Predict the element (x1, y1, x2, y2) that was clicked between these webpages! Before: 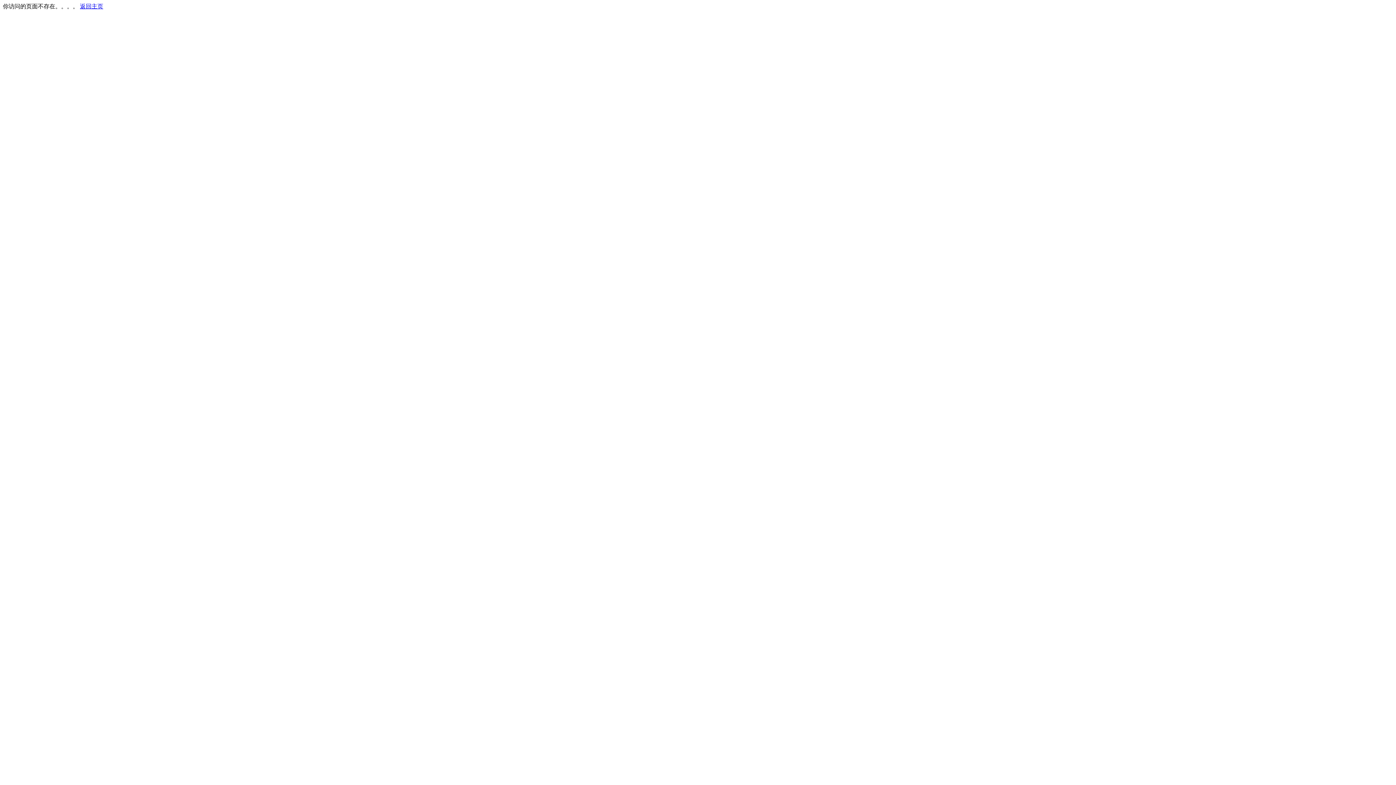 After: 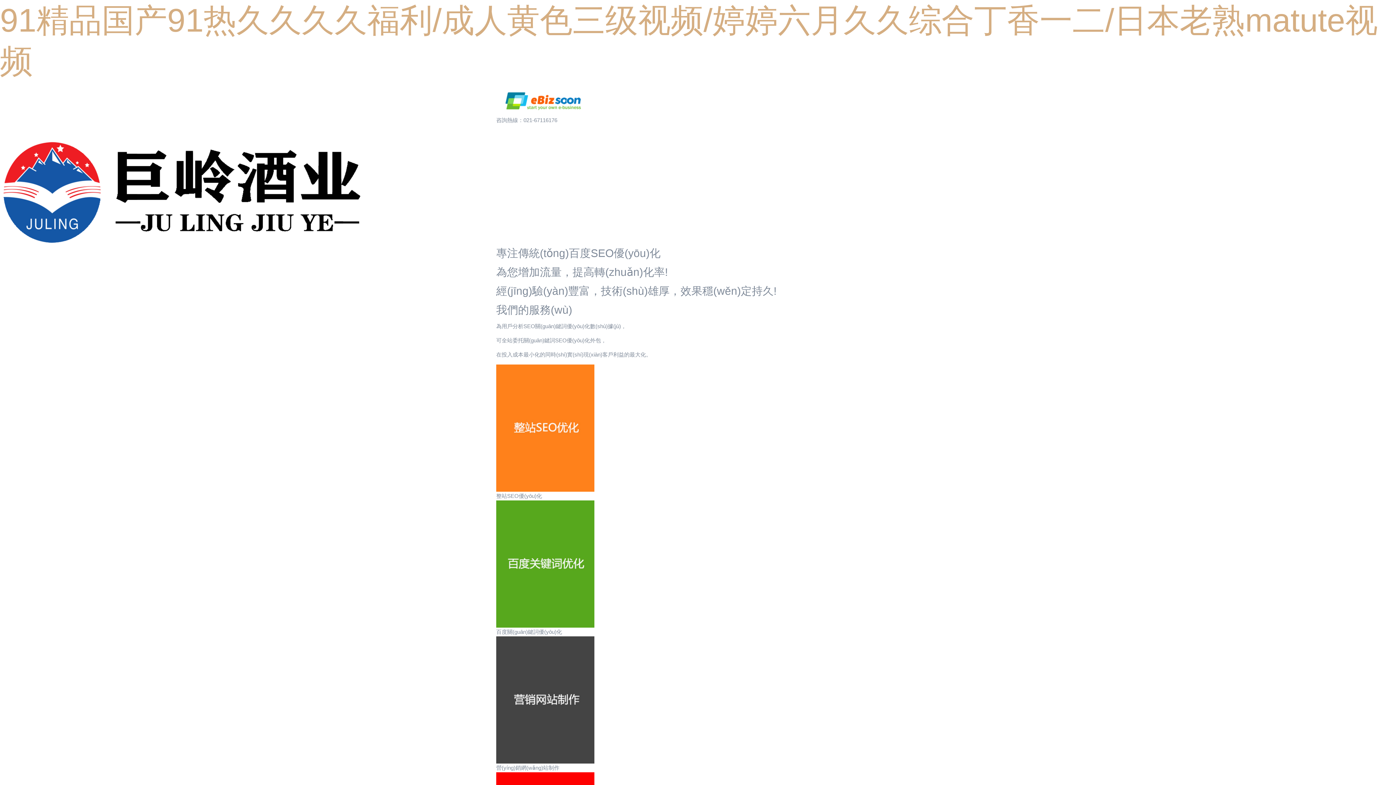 Action: bbox: (80, 3, 103, 9) label: 返回主页